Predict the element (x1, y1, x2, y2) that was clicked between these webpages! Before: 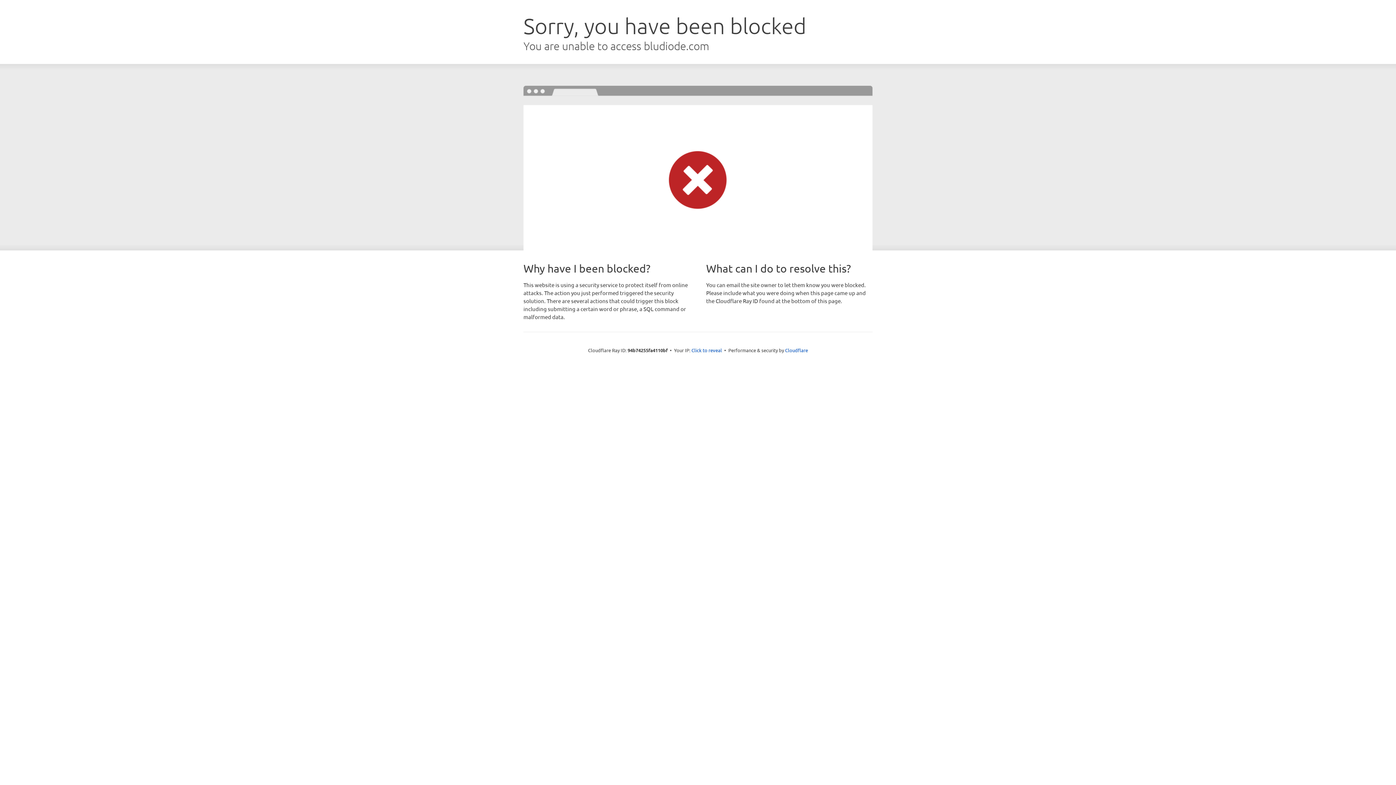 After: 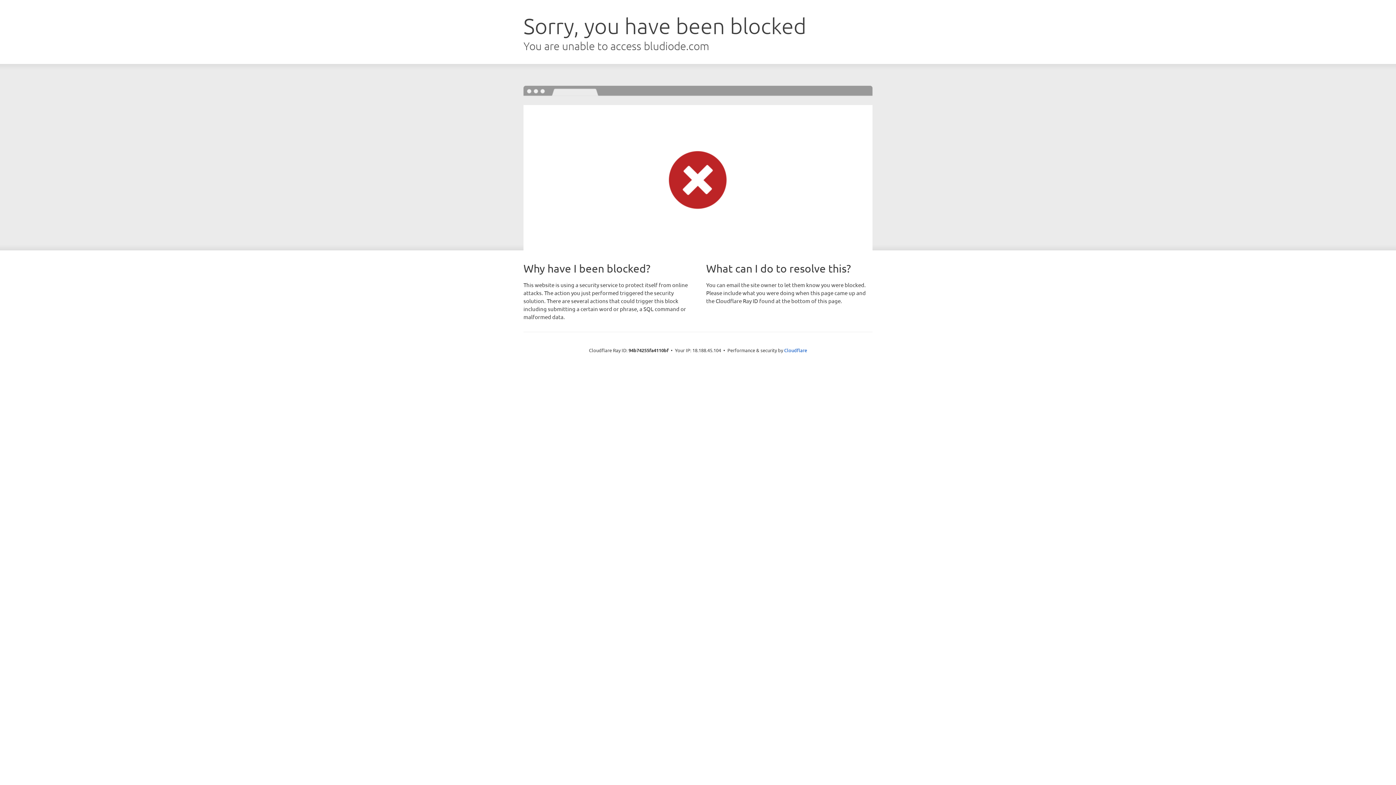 Action: label: Click to reveal bbox: (691, 346, 722, 353)